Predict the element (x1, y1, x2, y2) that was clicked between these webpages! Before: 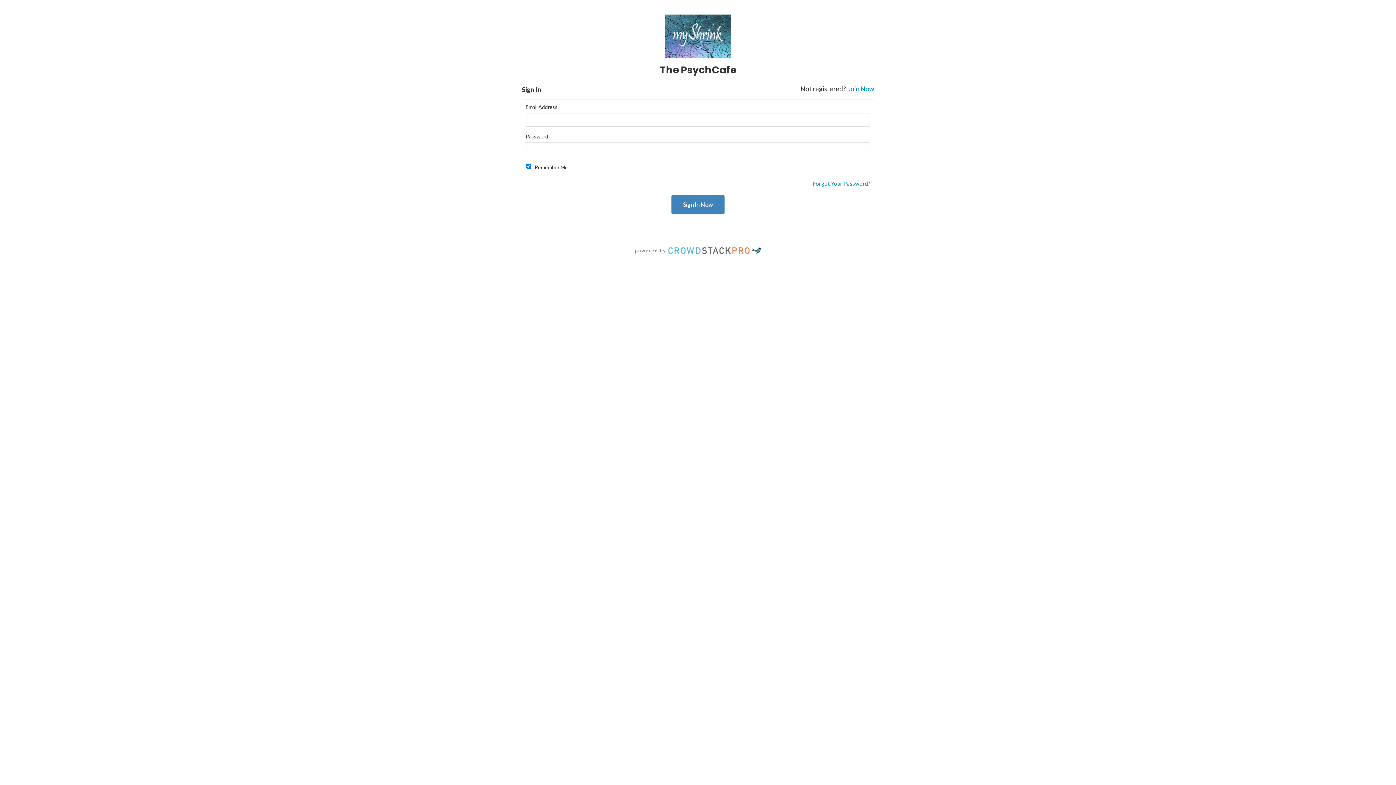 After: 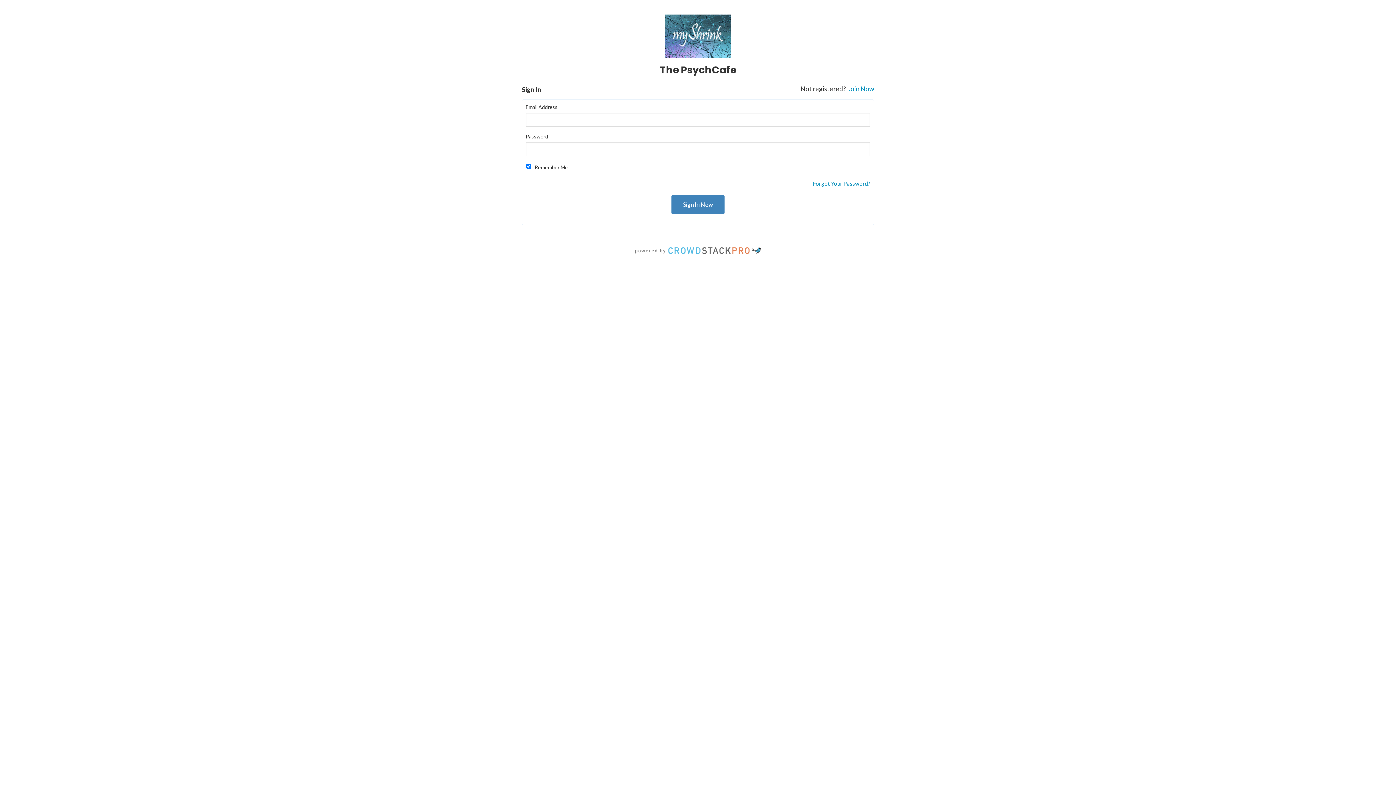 Action: bbox: (633, 249, 762, 257) label: Crowdstack Pro